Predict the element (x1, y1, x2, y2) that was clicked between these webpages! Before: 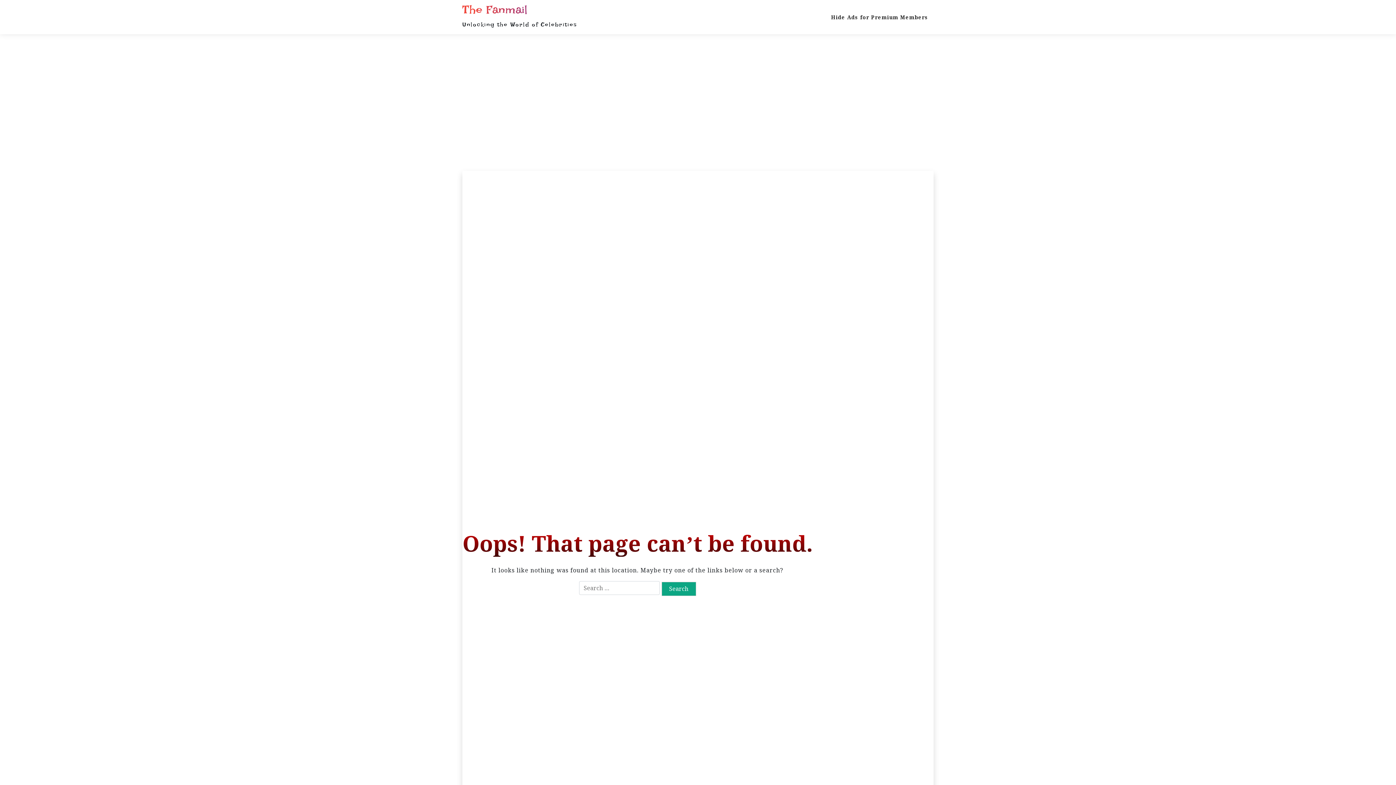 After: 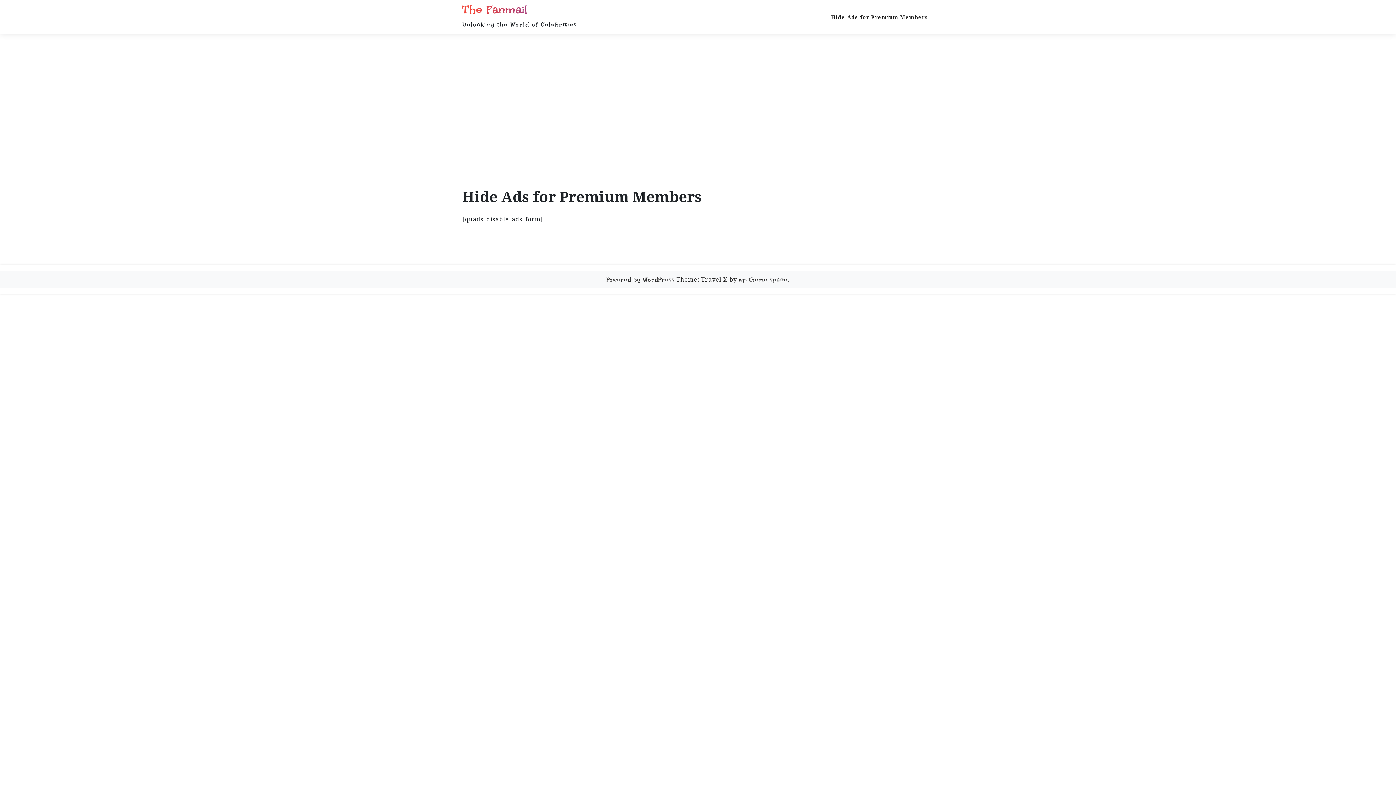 Action: bbox: (831, 7, 933, 26) label: Hide Ads for Premium Members